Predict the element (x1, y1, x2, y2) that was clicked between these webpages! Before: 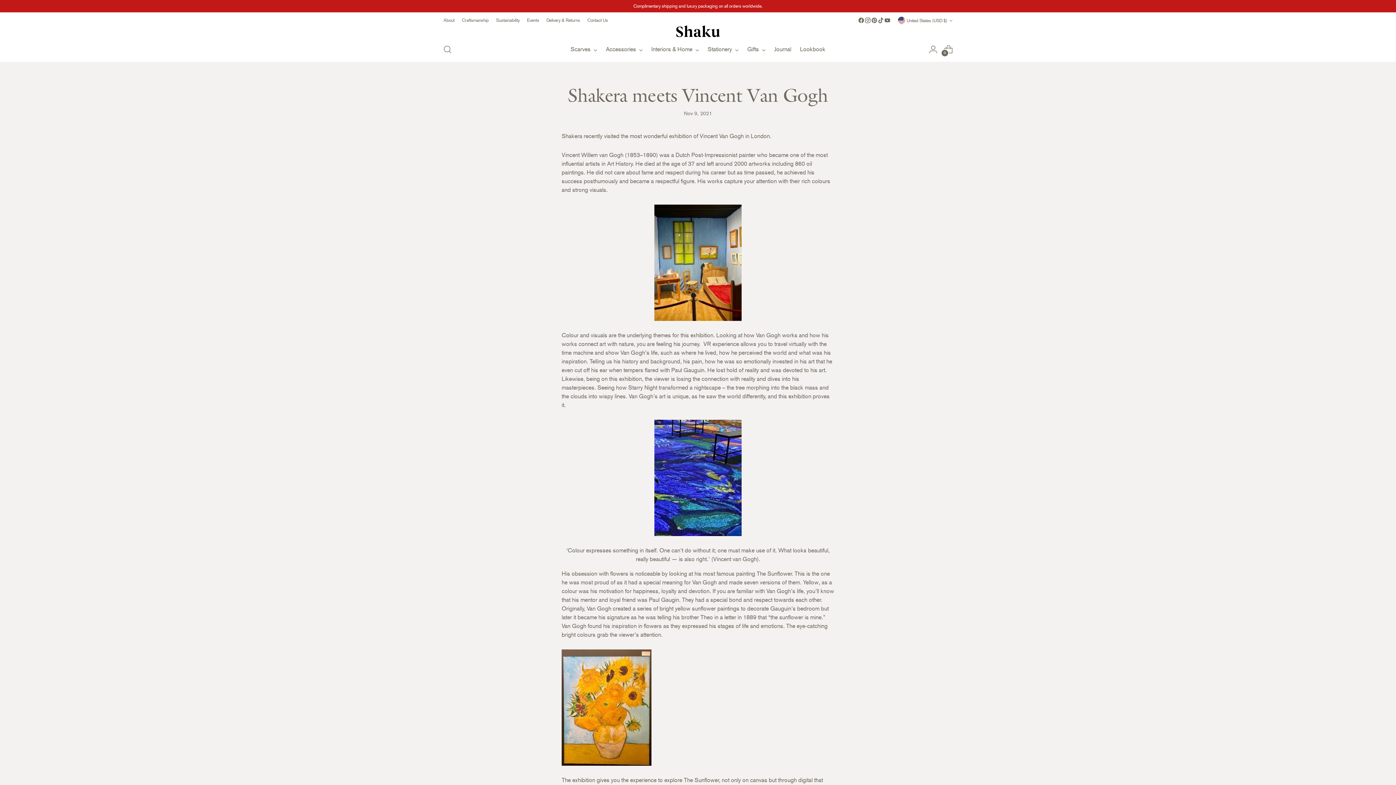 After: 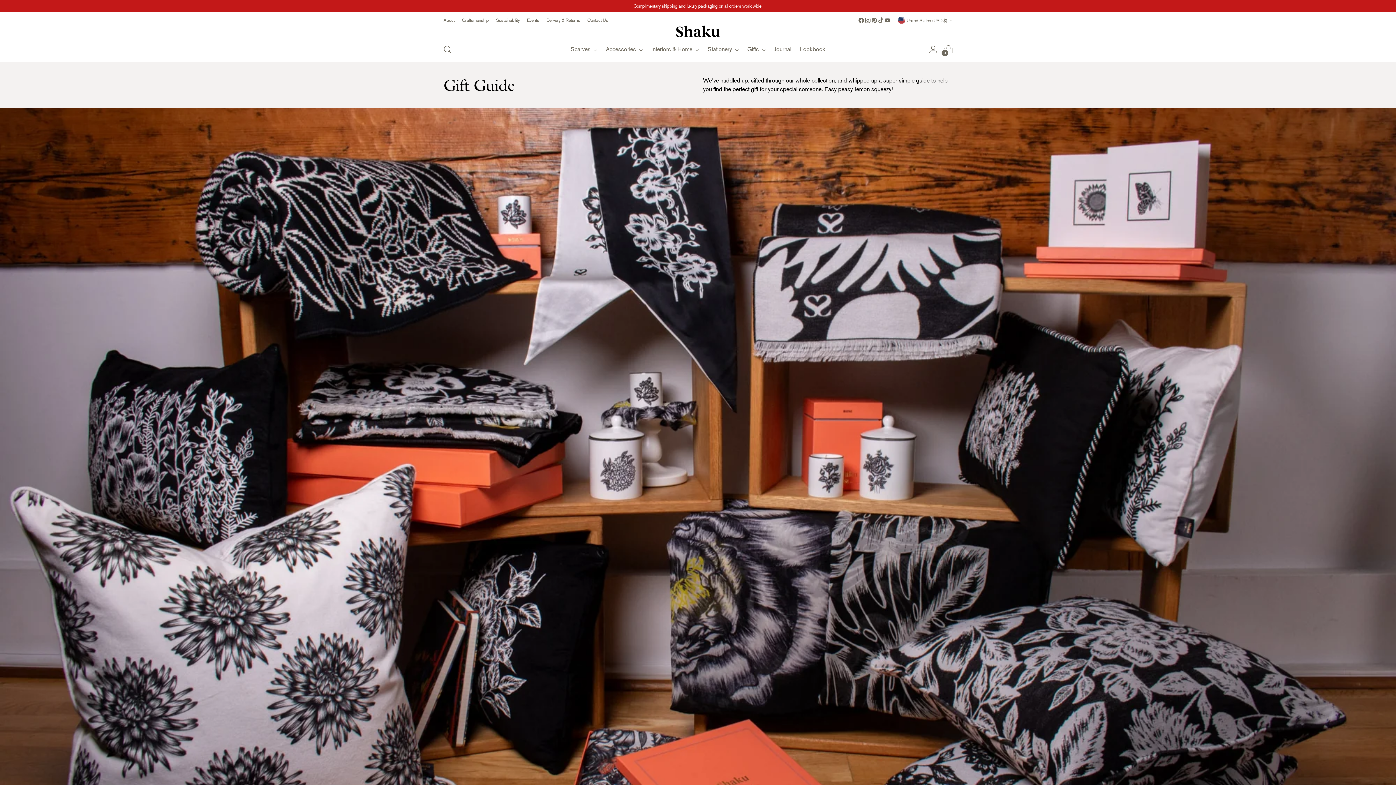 Action: label: Gifts bbox: (747, 41, 765, 57)